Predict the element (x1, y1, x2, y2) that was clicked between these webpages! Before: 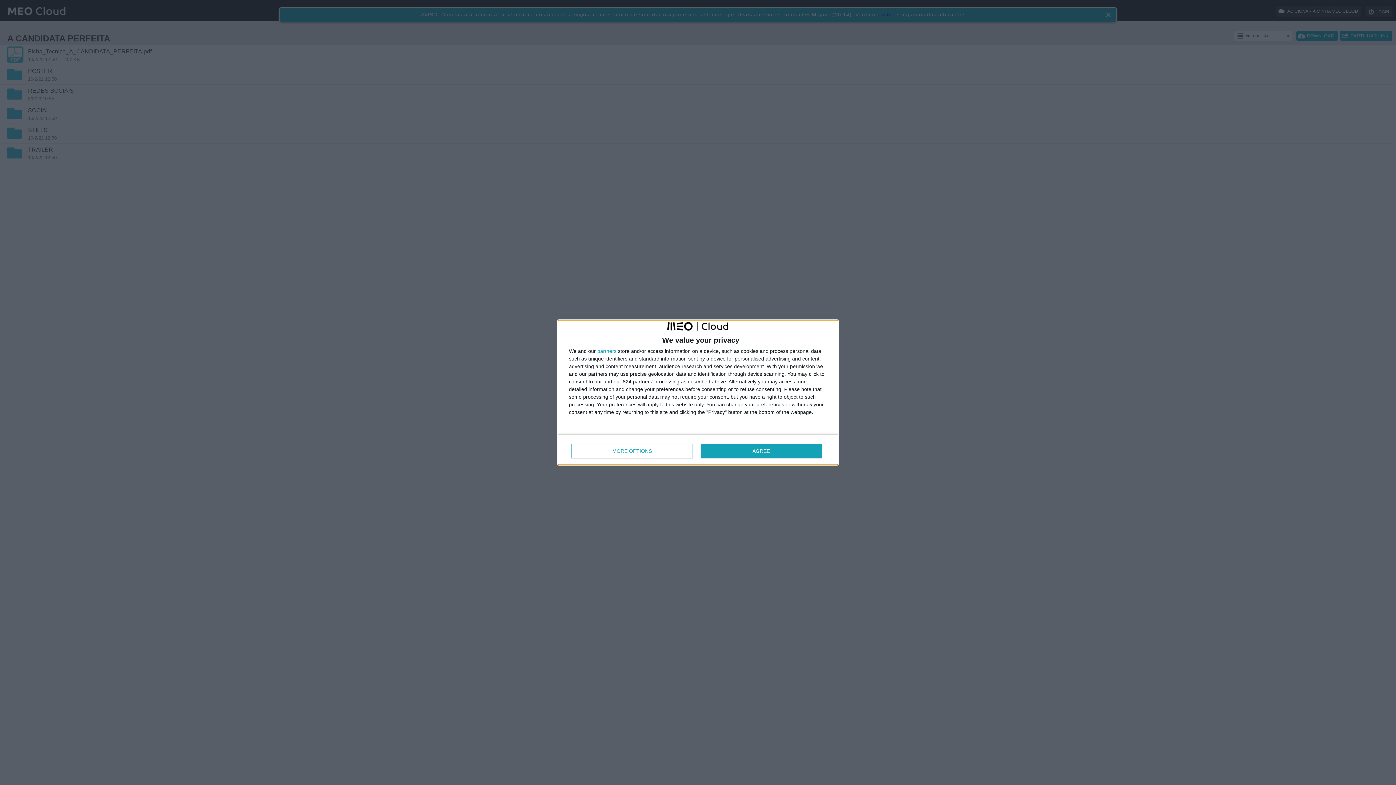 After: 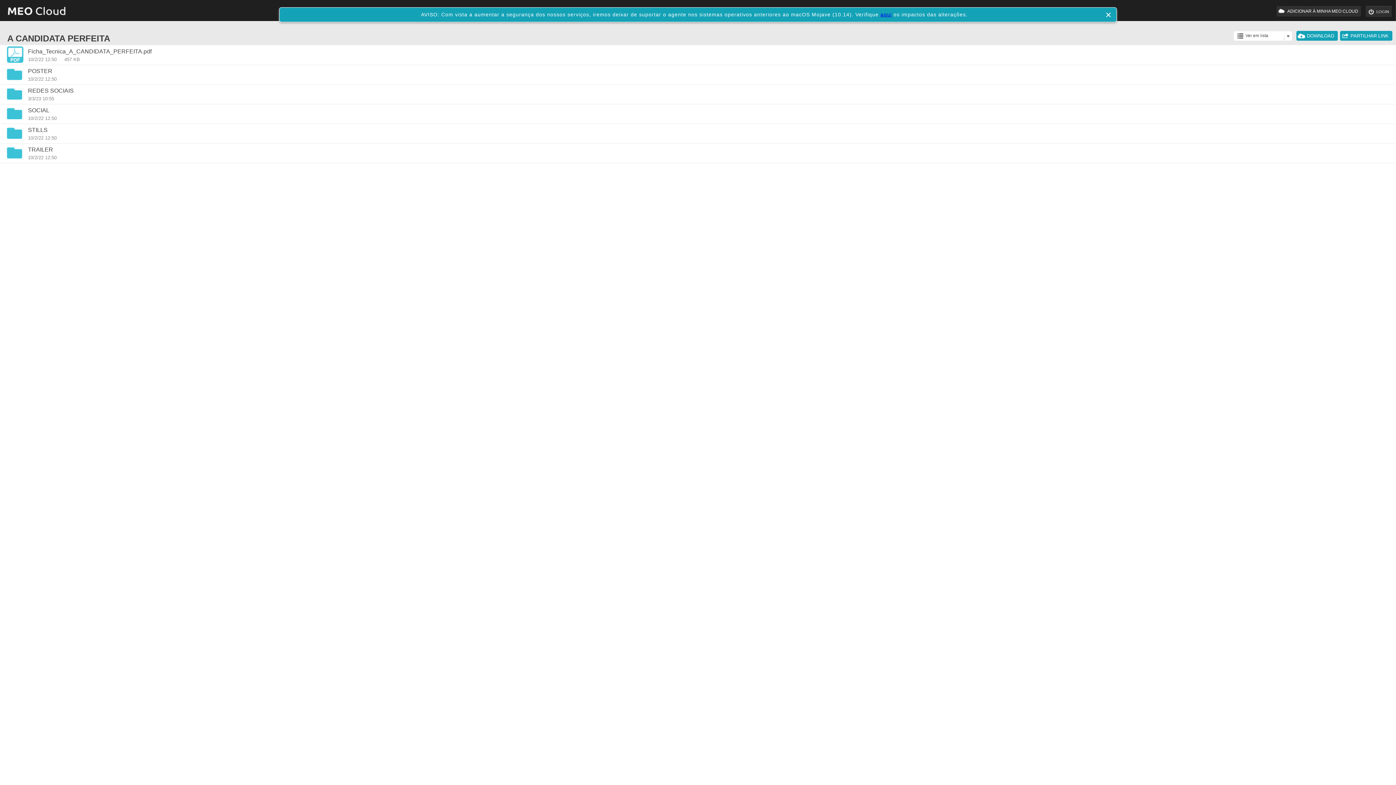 Action: label: AGREE bbox: (700, 443, 821, 458)